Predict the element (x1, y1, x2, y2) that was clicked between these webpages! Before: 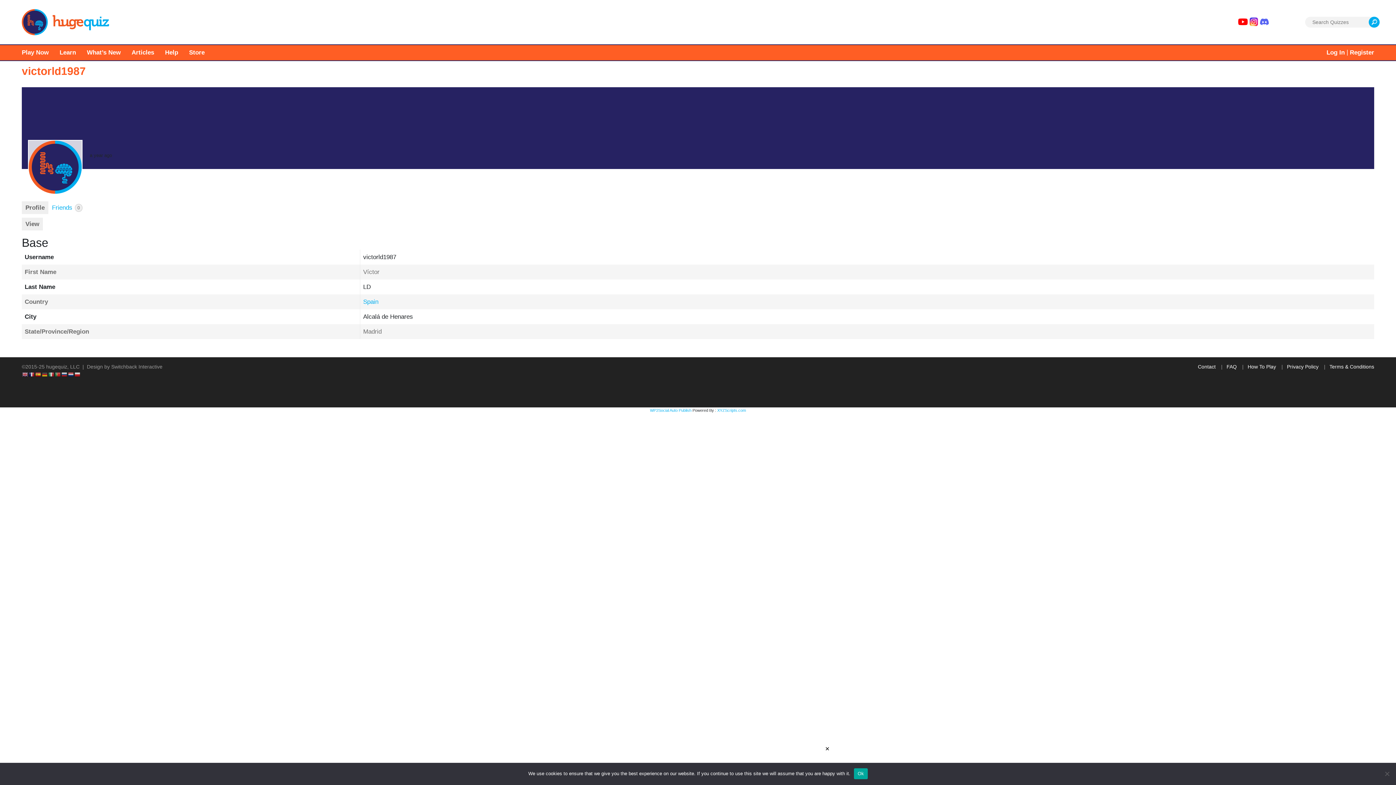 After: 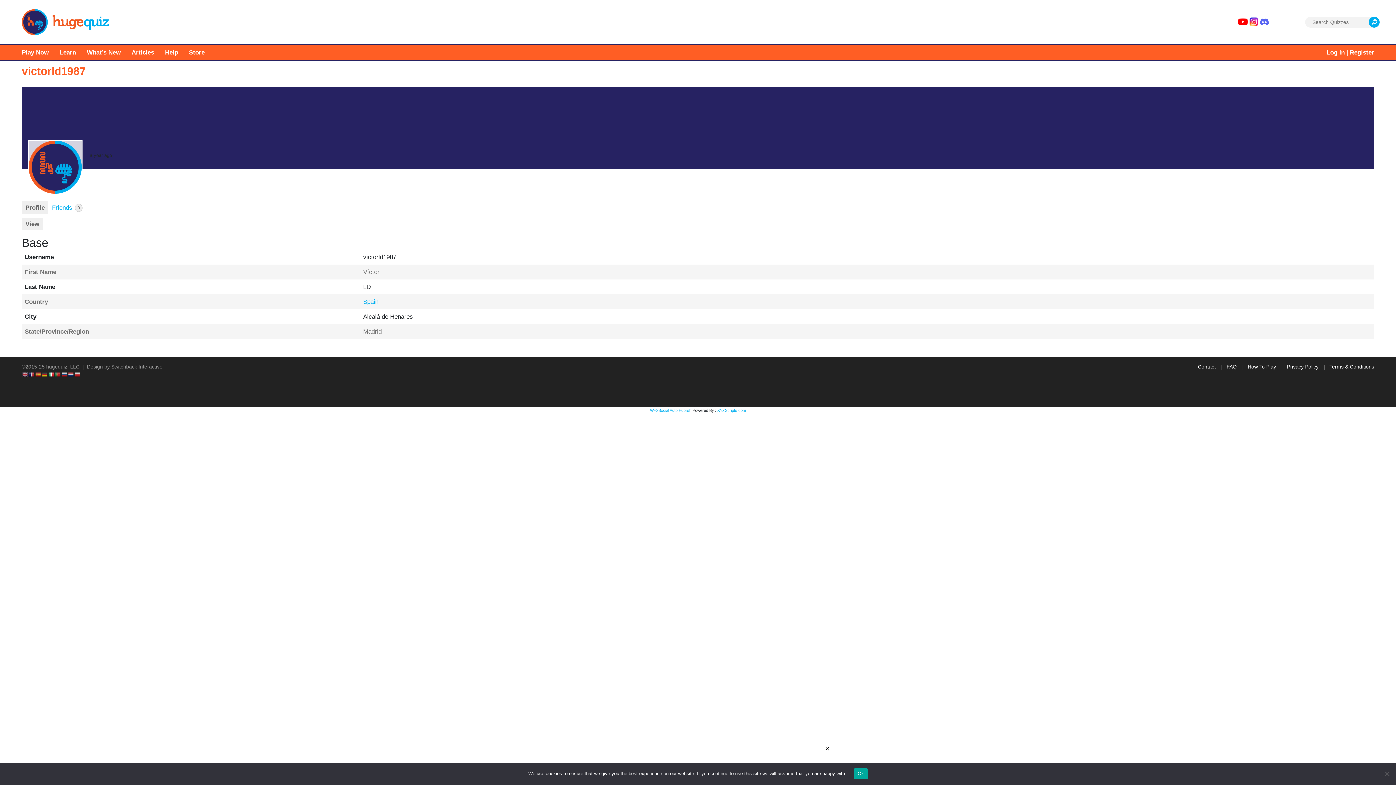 Action: bbox: (48, 371, 54, 377)